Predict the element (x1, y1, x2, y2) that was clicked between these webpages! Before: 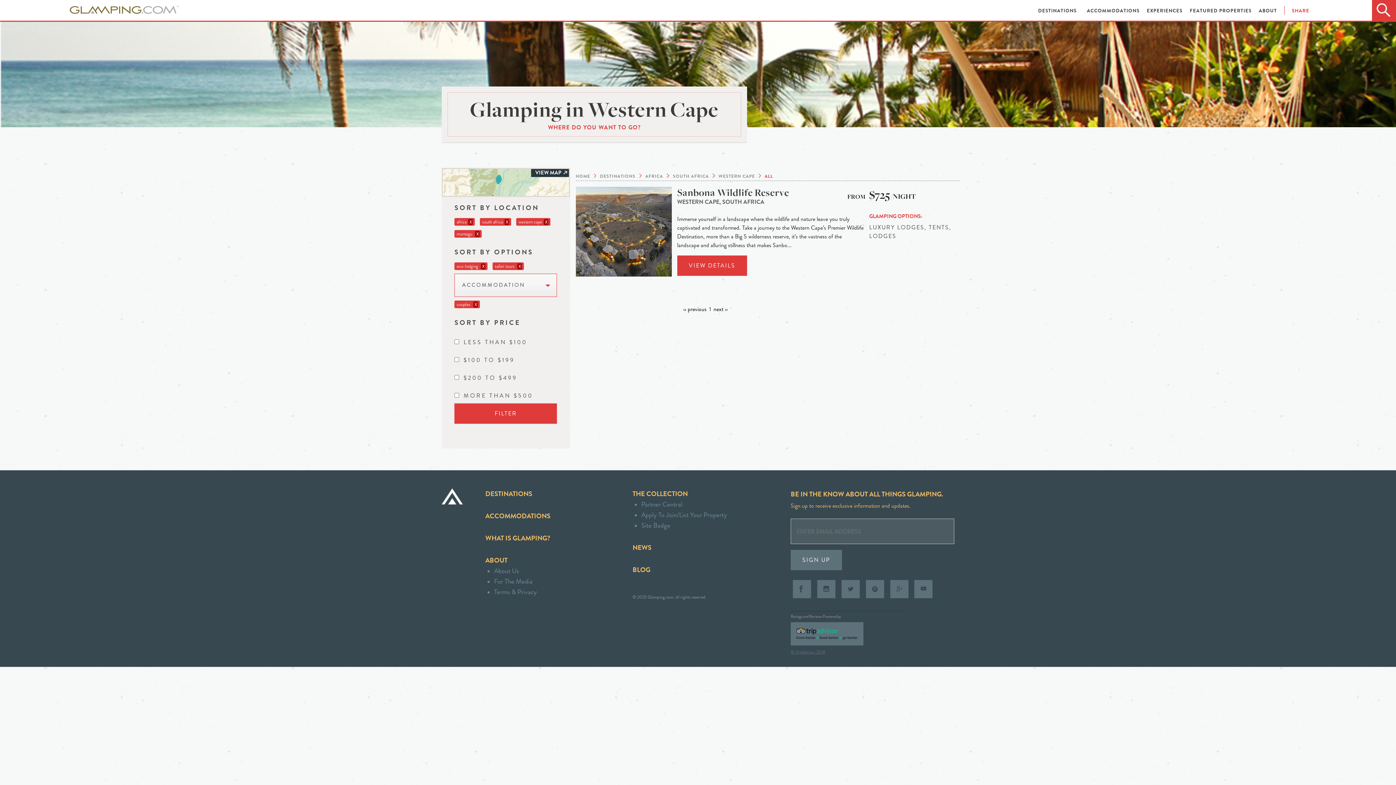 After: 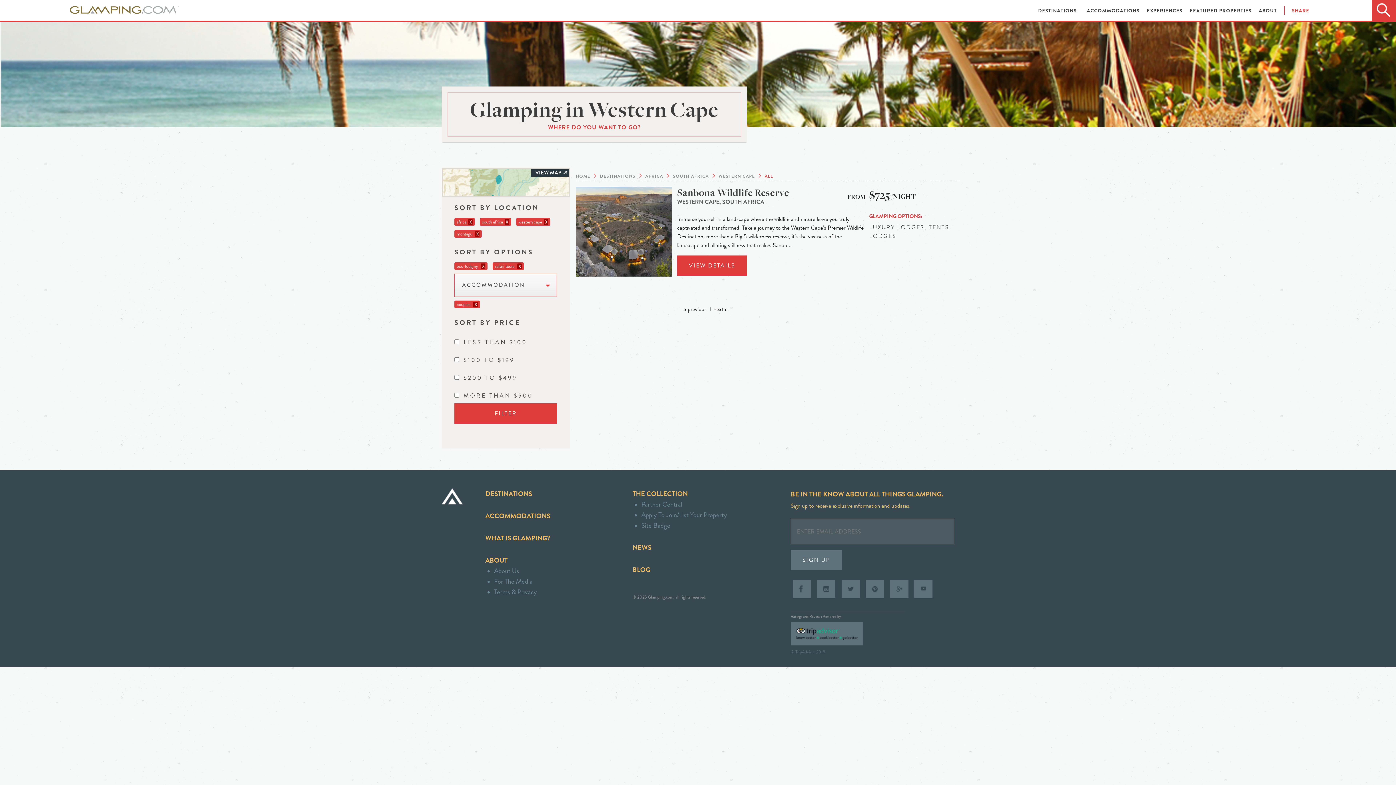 Action: bbox: (790, 647, 954, 655) label: © TripAdvisor 2018